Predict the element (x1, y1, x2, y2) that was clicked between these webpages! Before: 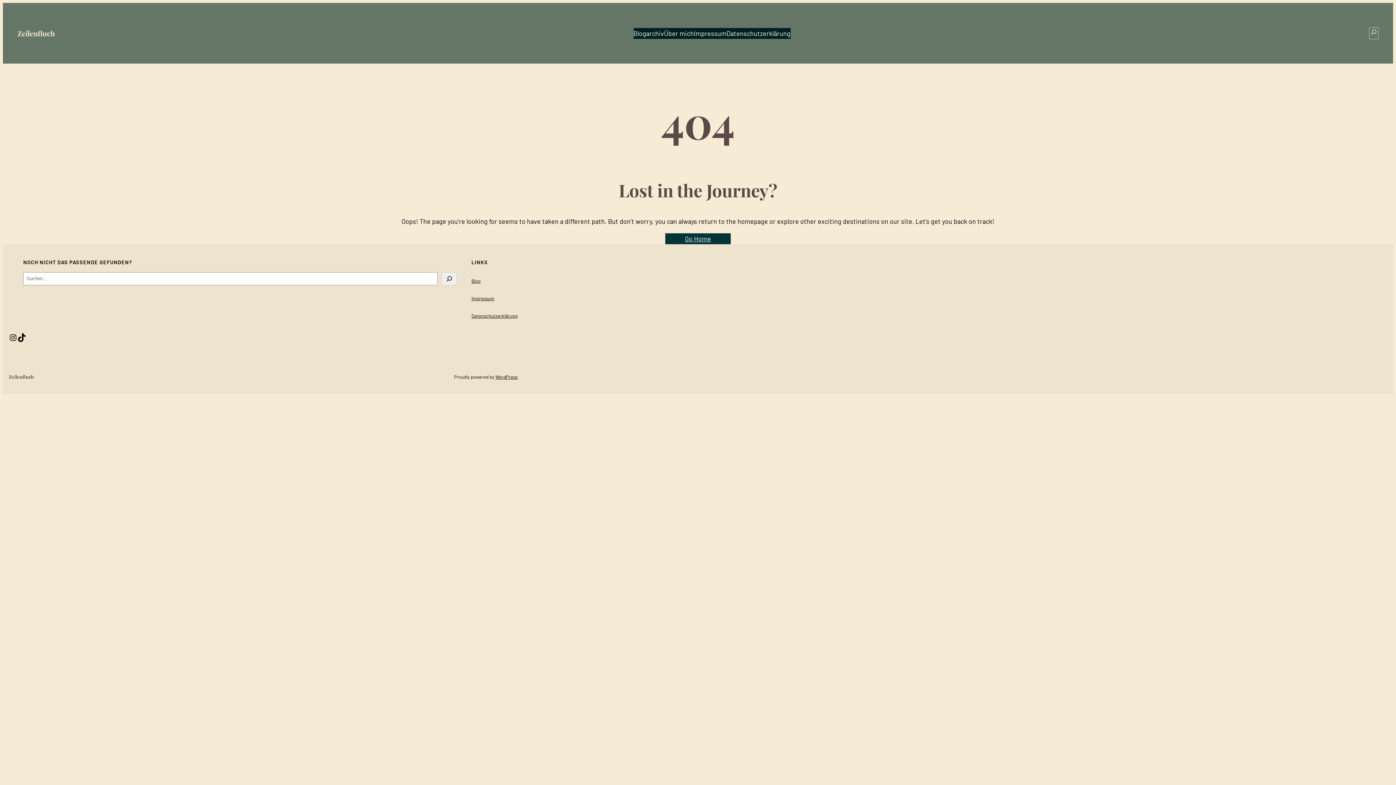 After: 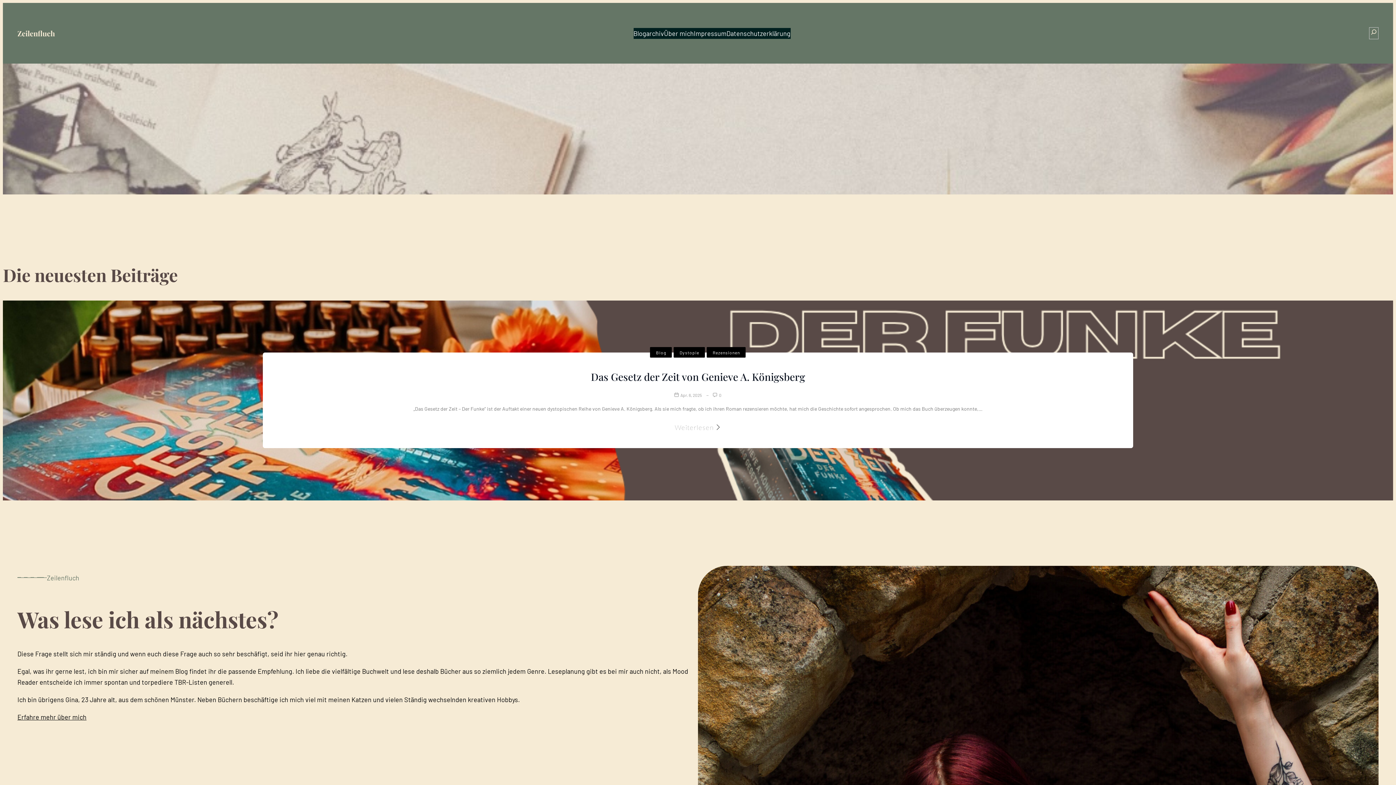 Action: bbox: (17, 28, 54, 38) label: Zeilenfluch